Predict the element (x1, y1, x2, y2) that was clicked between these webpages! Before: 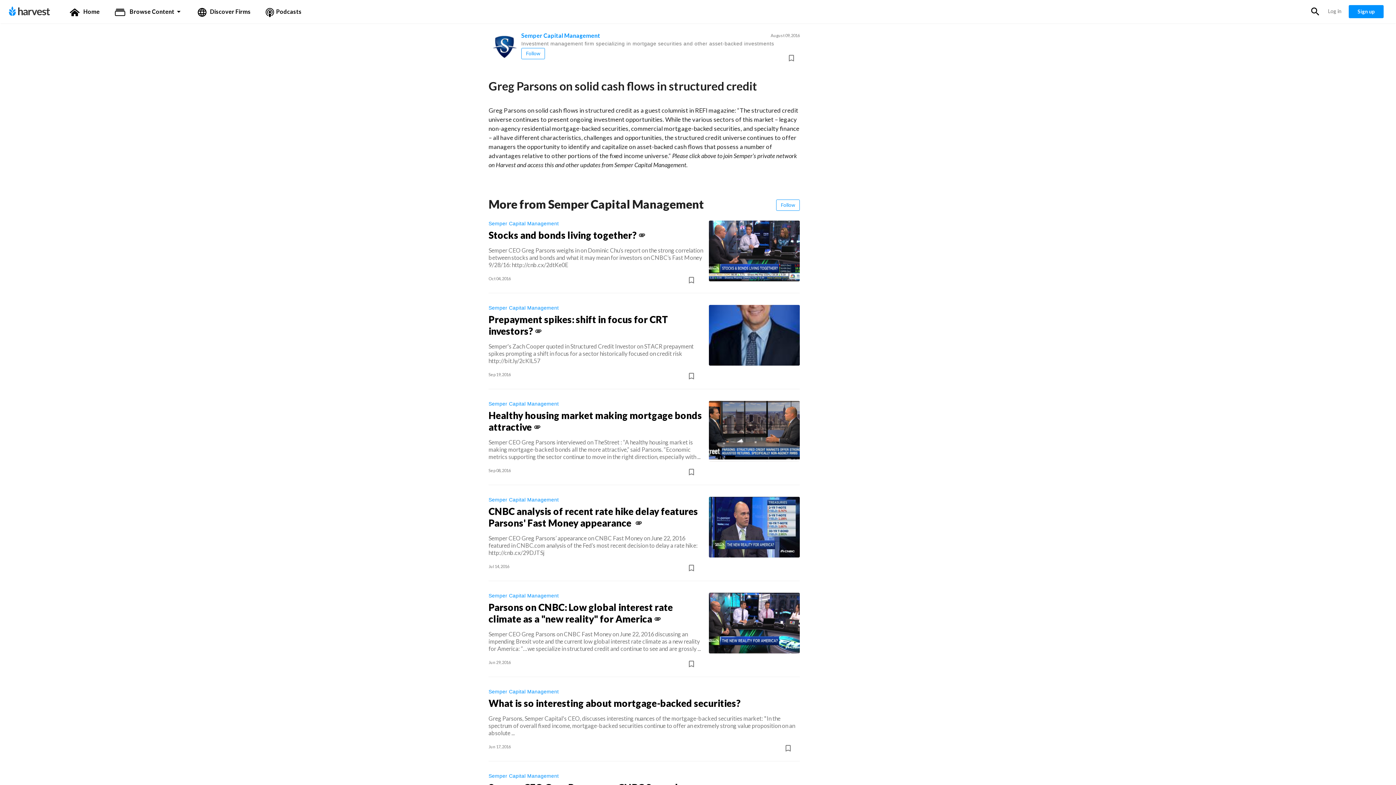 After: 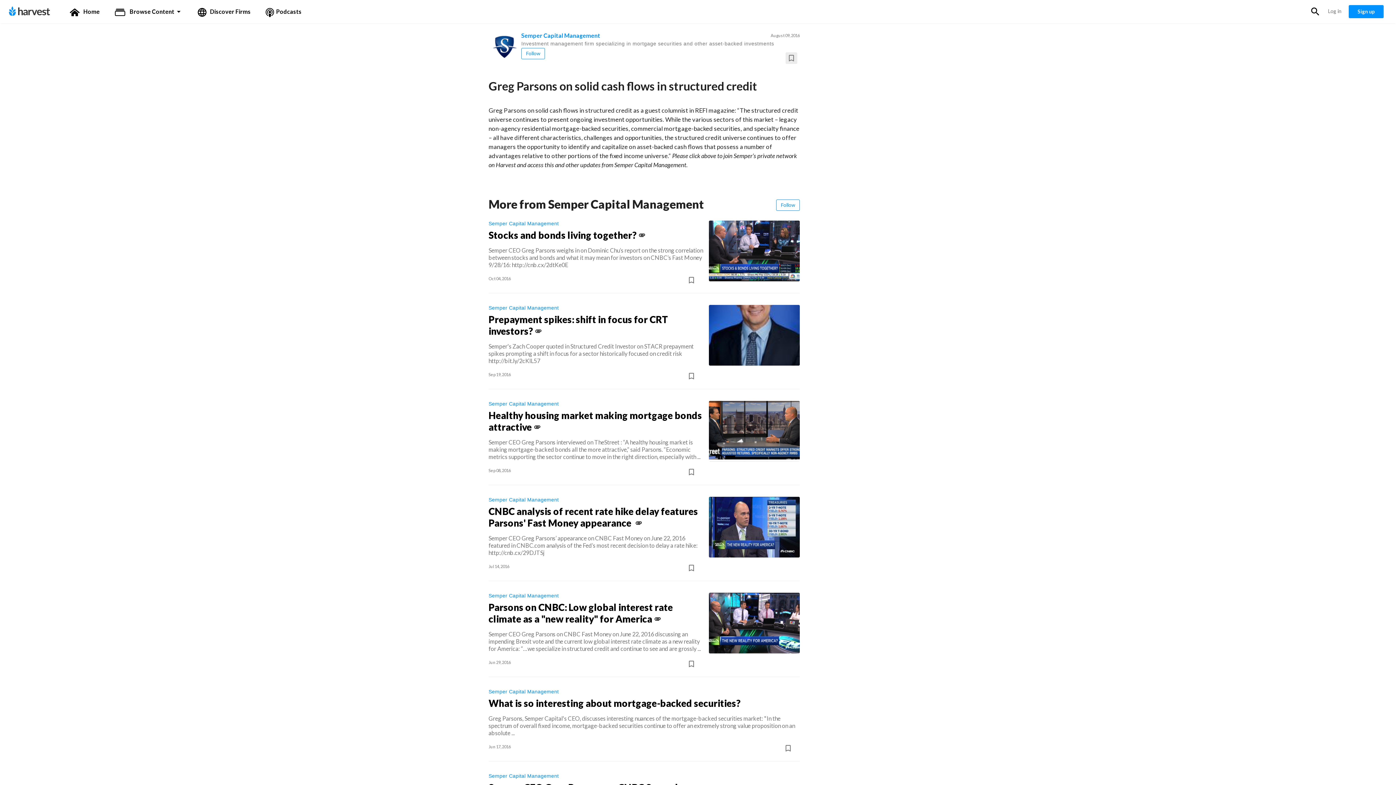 Action: label: bookmark_border bbox: (785, 52, 797, 64)